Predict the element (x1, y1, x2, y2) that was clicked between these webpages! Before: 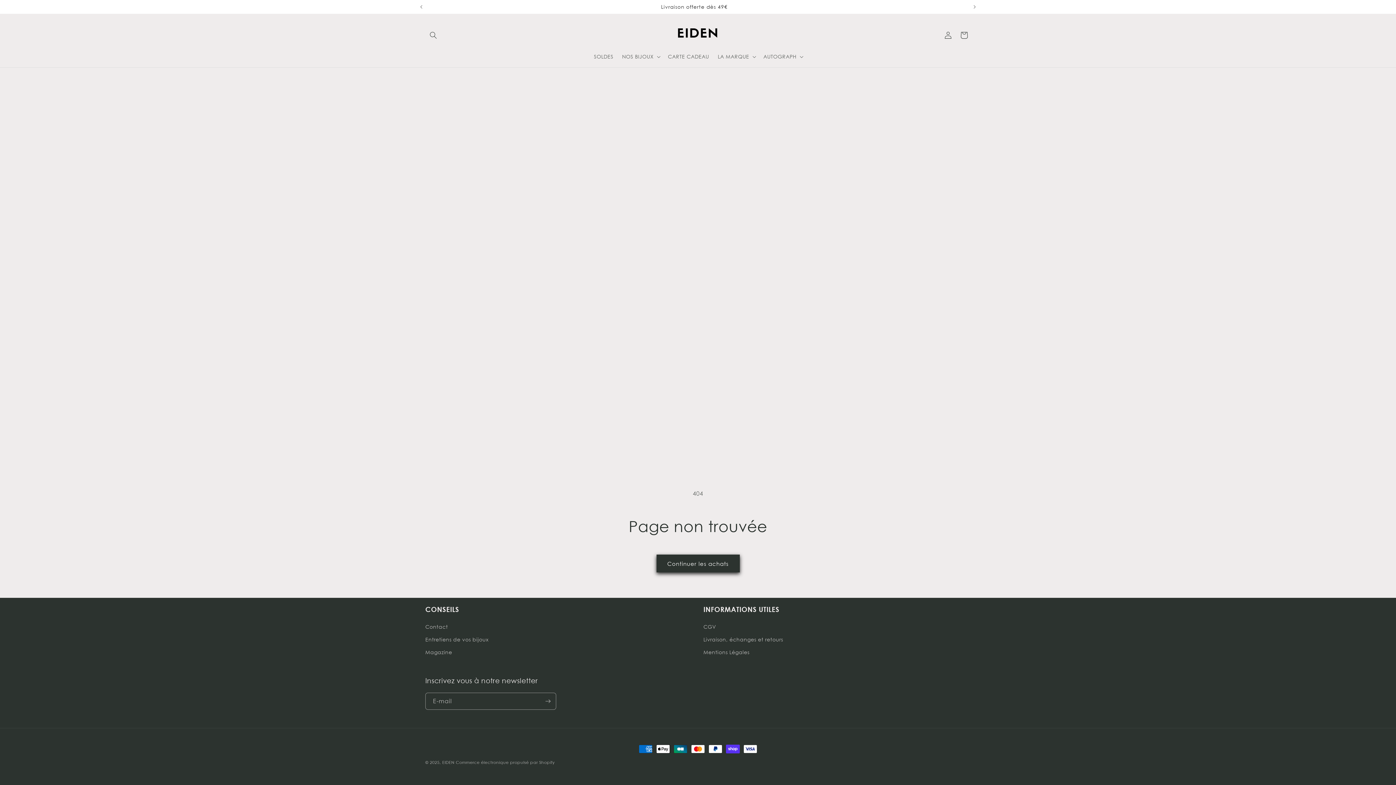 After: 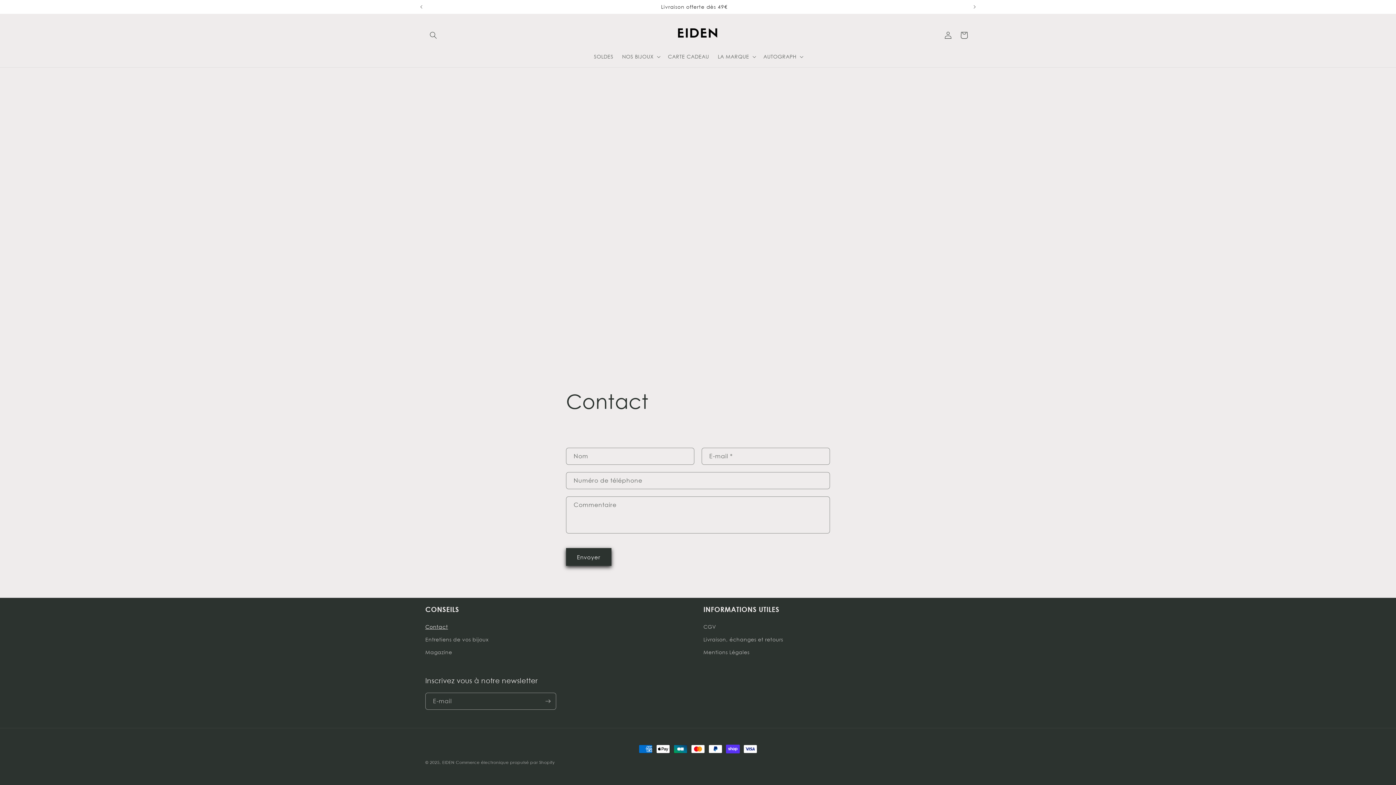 Action: label: Contact bbox: (425, 622, 448, 633)